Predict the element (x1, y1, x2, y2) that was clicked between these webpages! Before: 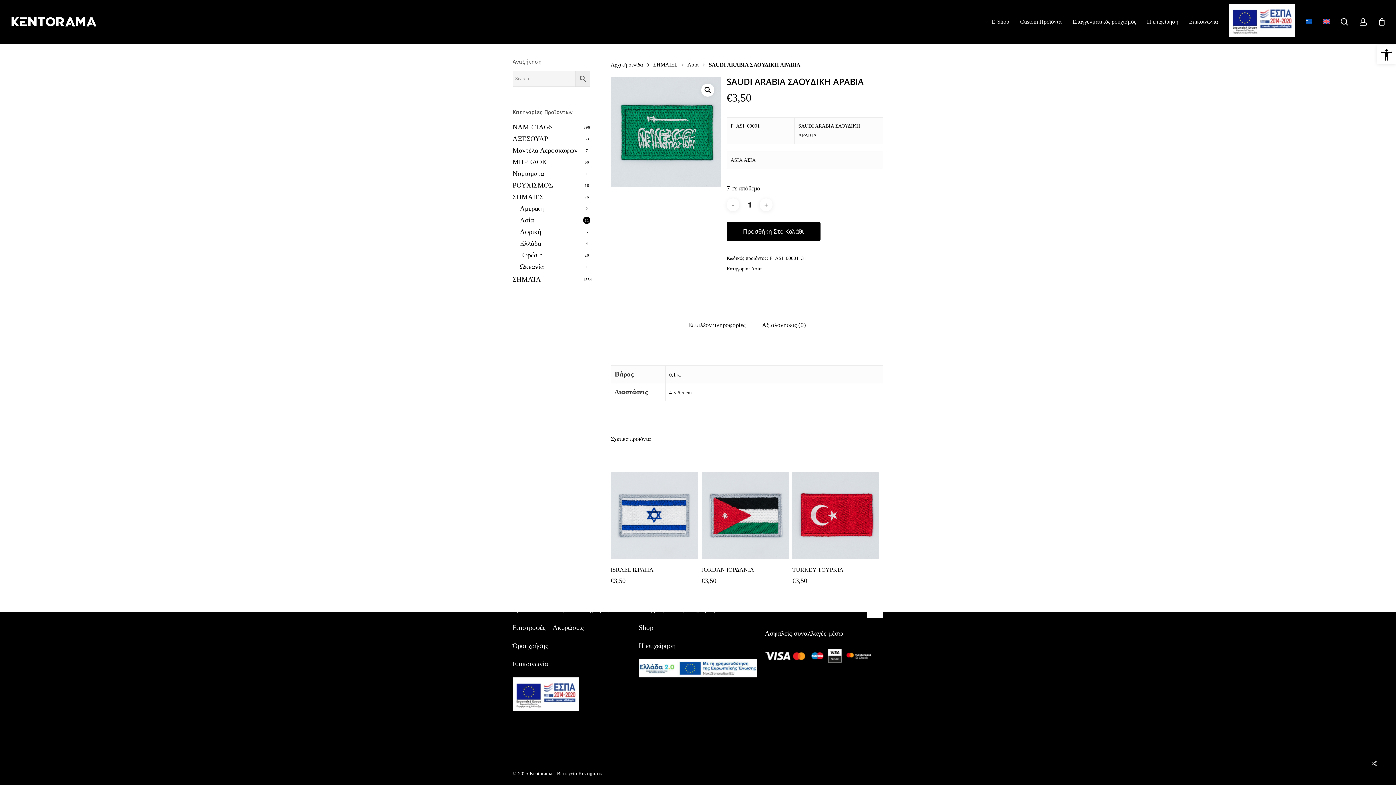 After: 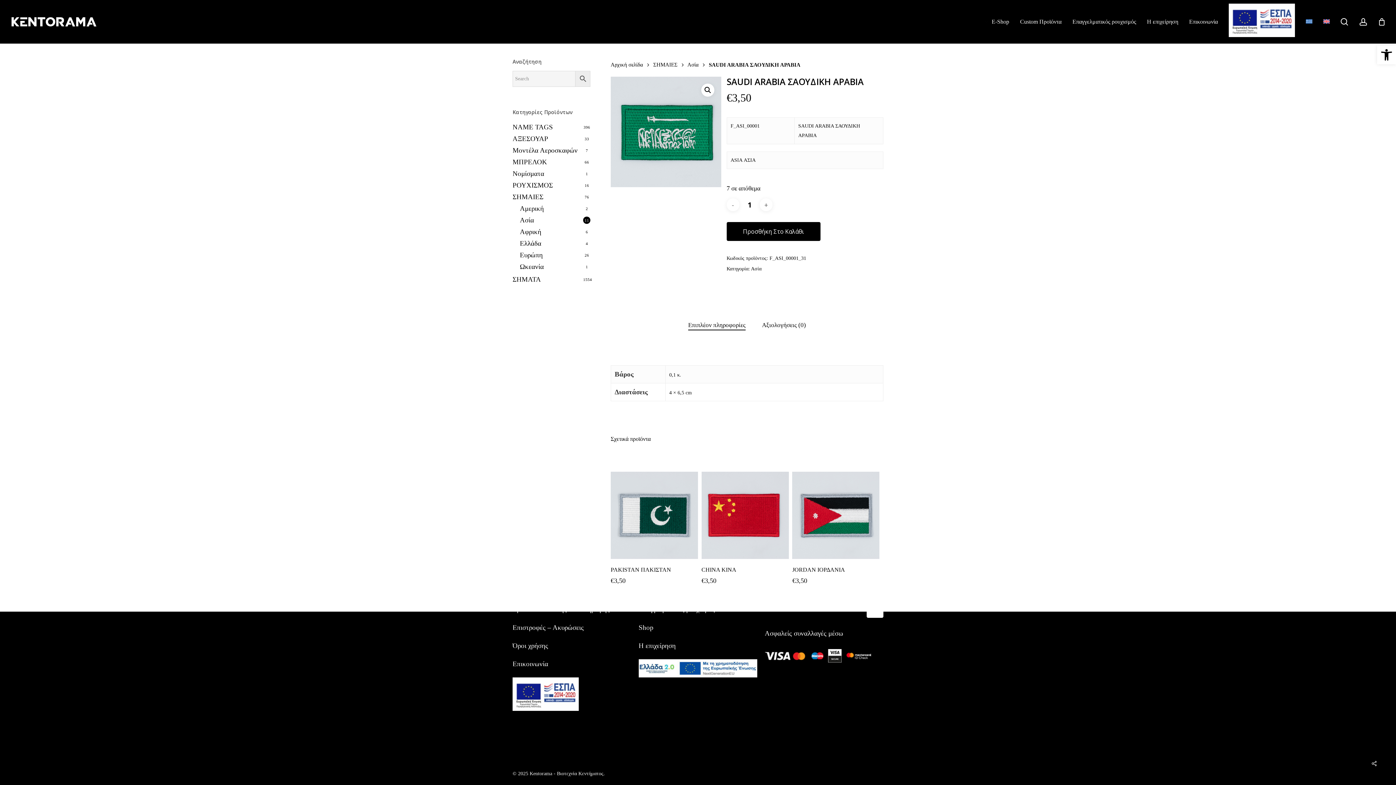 Action: bbox: (1306, 17, 1312, 26)